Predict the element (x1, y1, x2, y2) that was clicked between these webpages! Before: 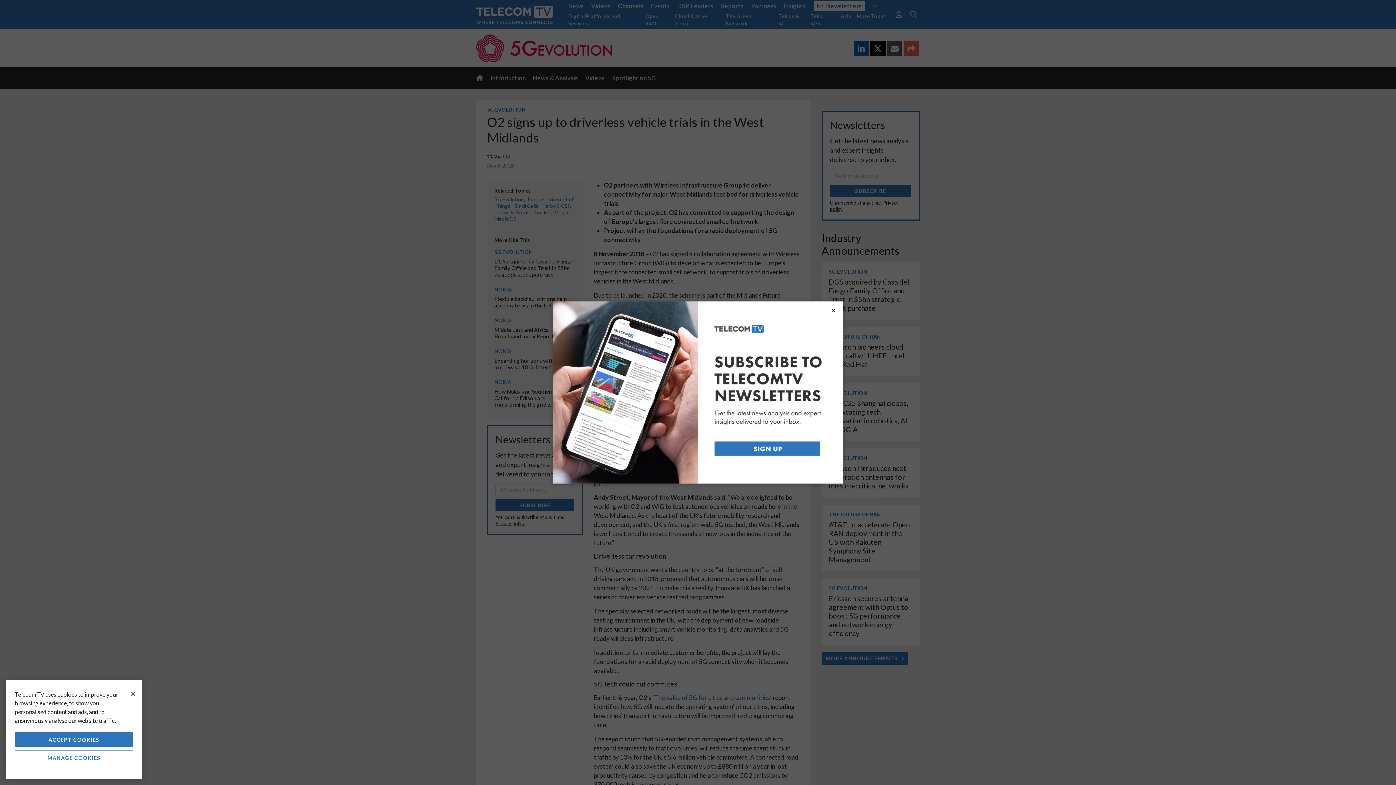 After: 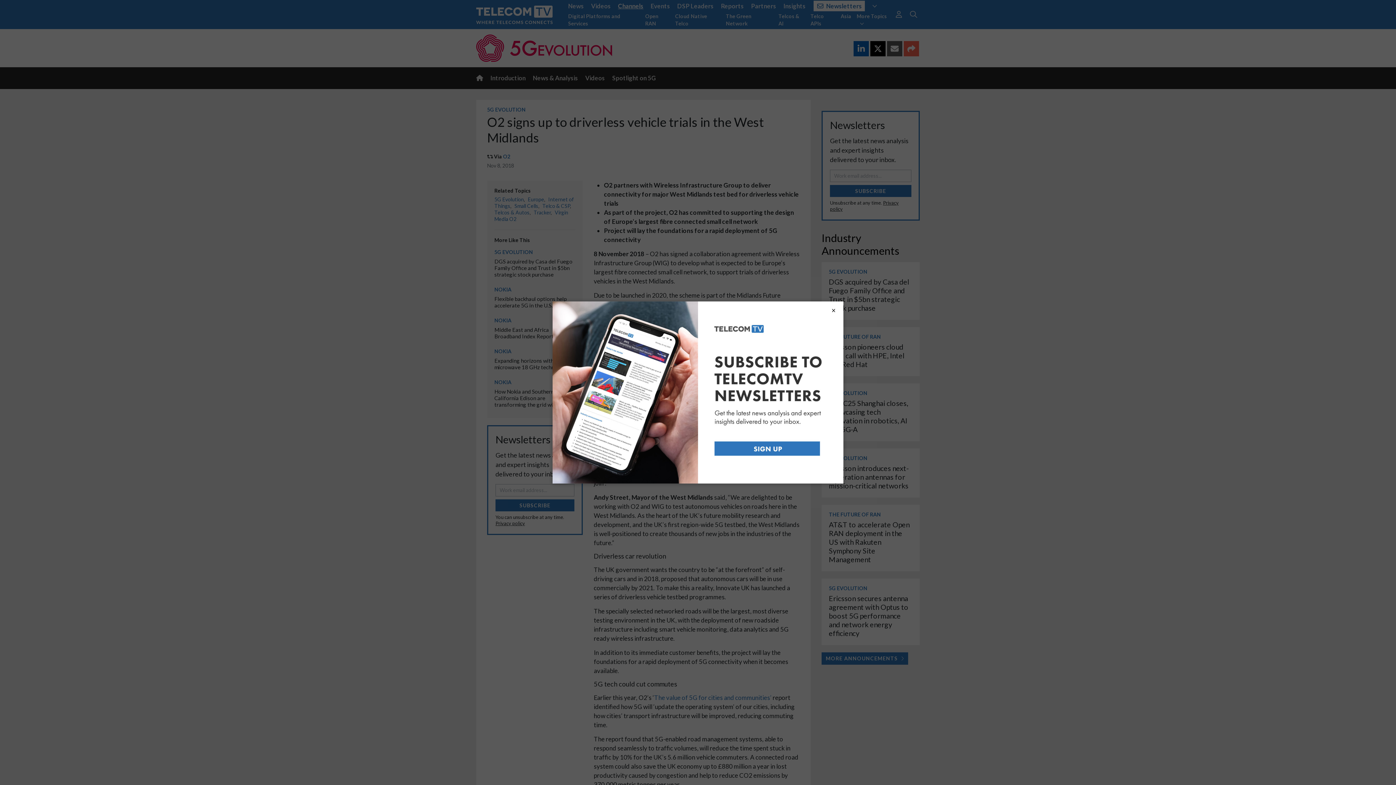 Action: bbox: (14, 732, 133, 747) label: ACCEPT COOKIES